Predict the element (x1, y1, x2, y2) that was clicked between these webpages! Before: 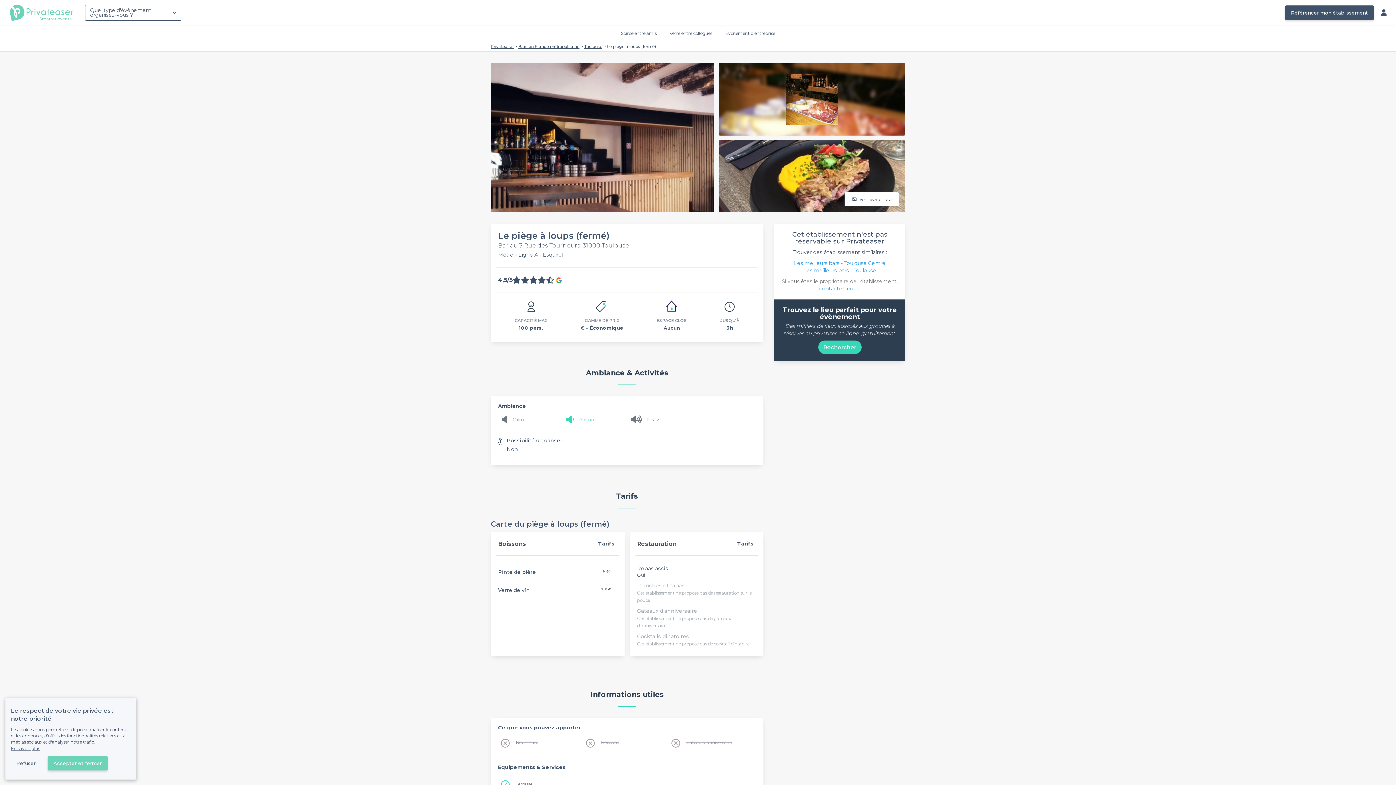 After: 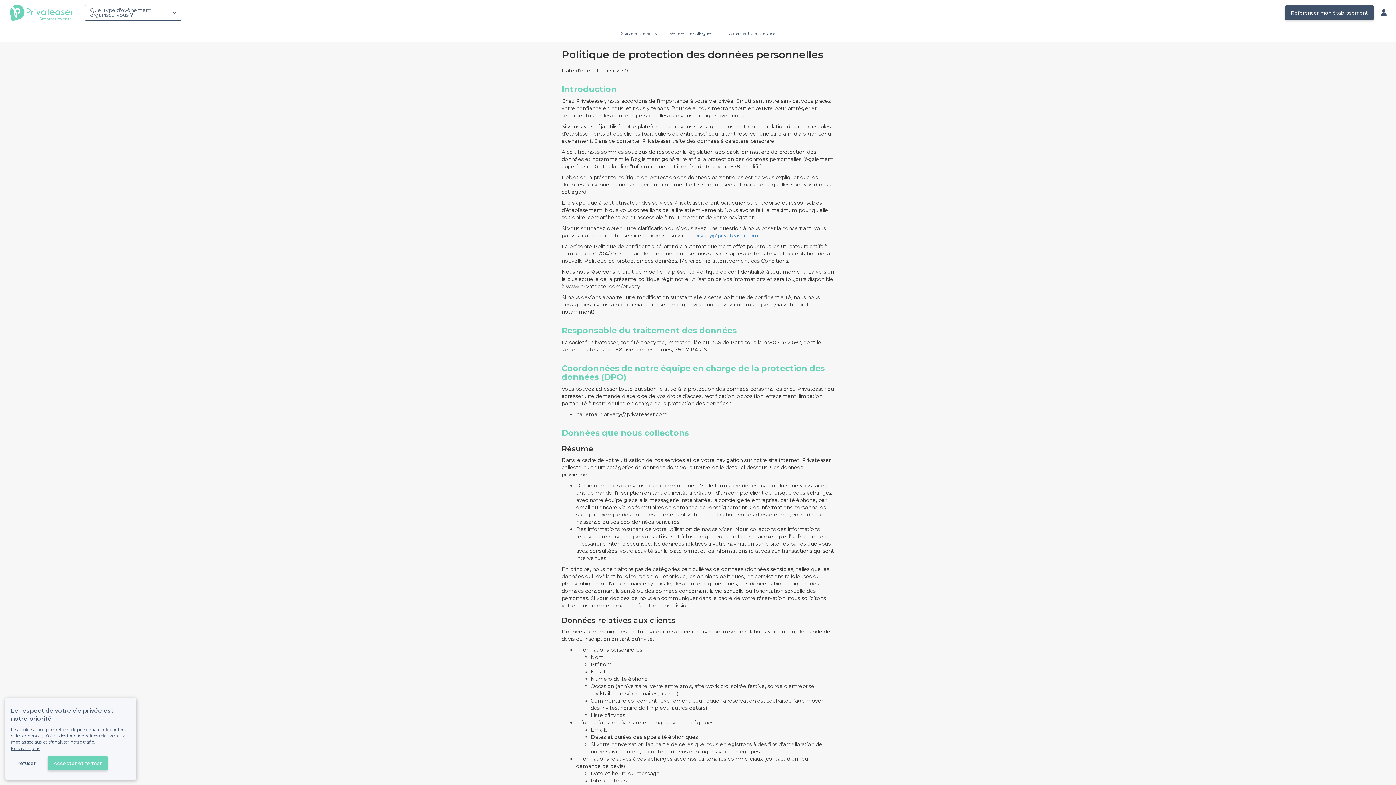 Action: label: En savoir plus bbox: (10, 746, 40, 751)